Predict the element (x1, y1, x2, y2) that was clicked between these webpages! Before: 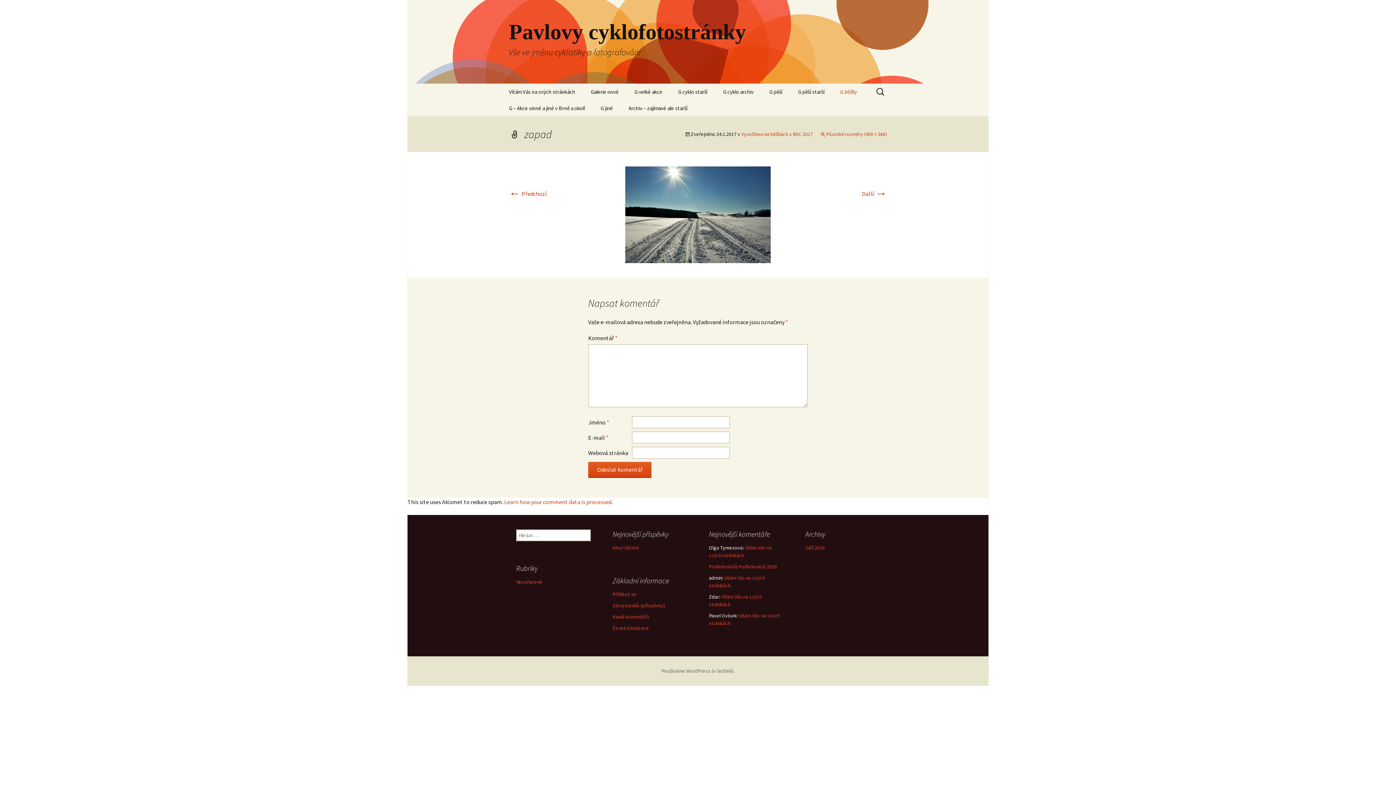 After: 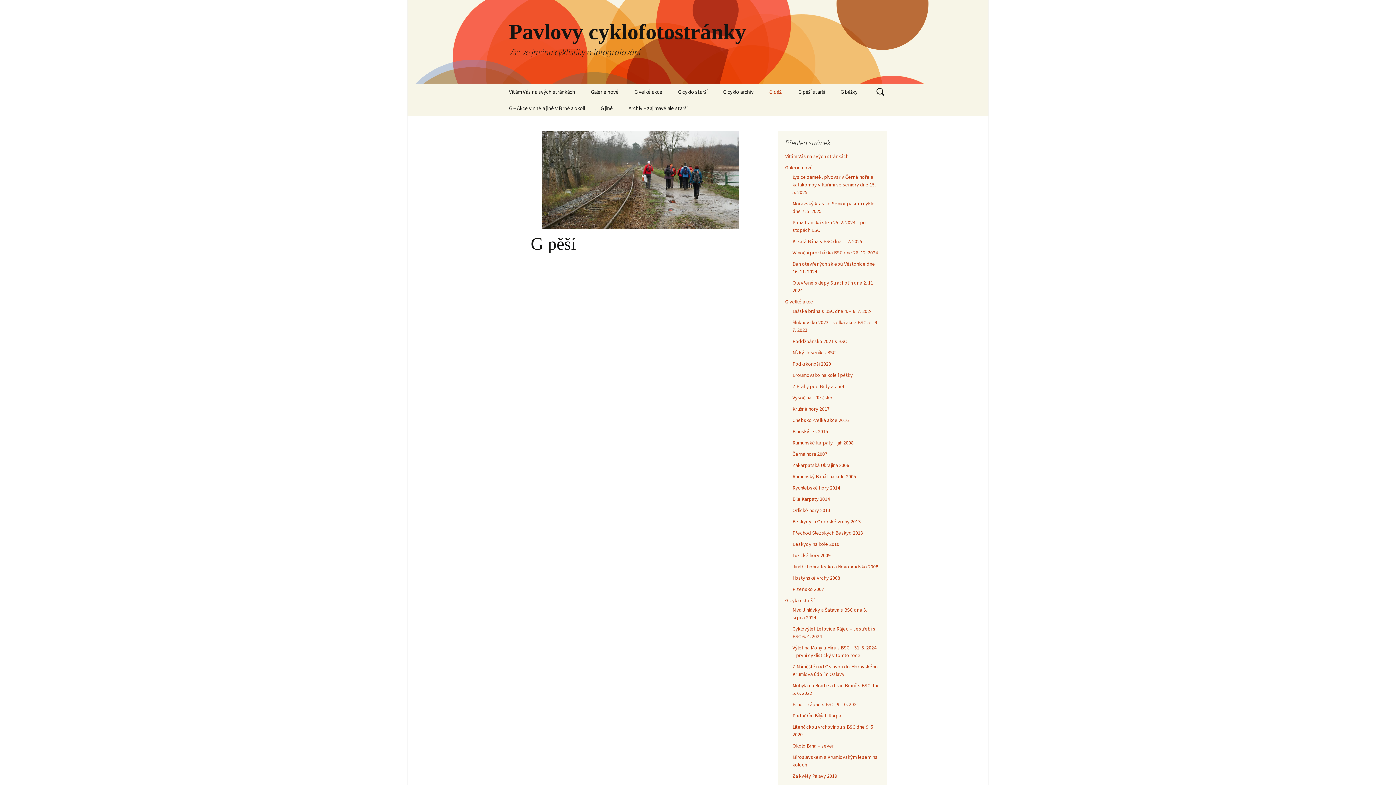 Action: label: G pěší bbox: (762, 83, 789, 100)